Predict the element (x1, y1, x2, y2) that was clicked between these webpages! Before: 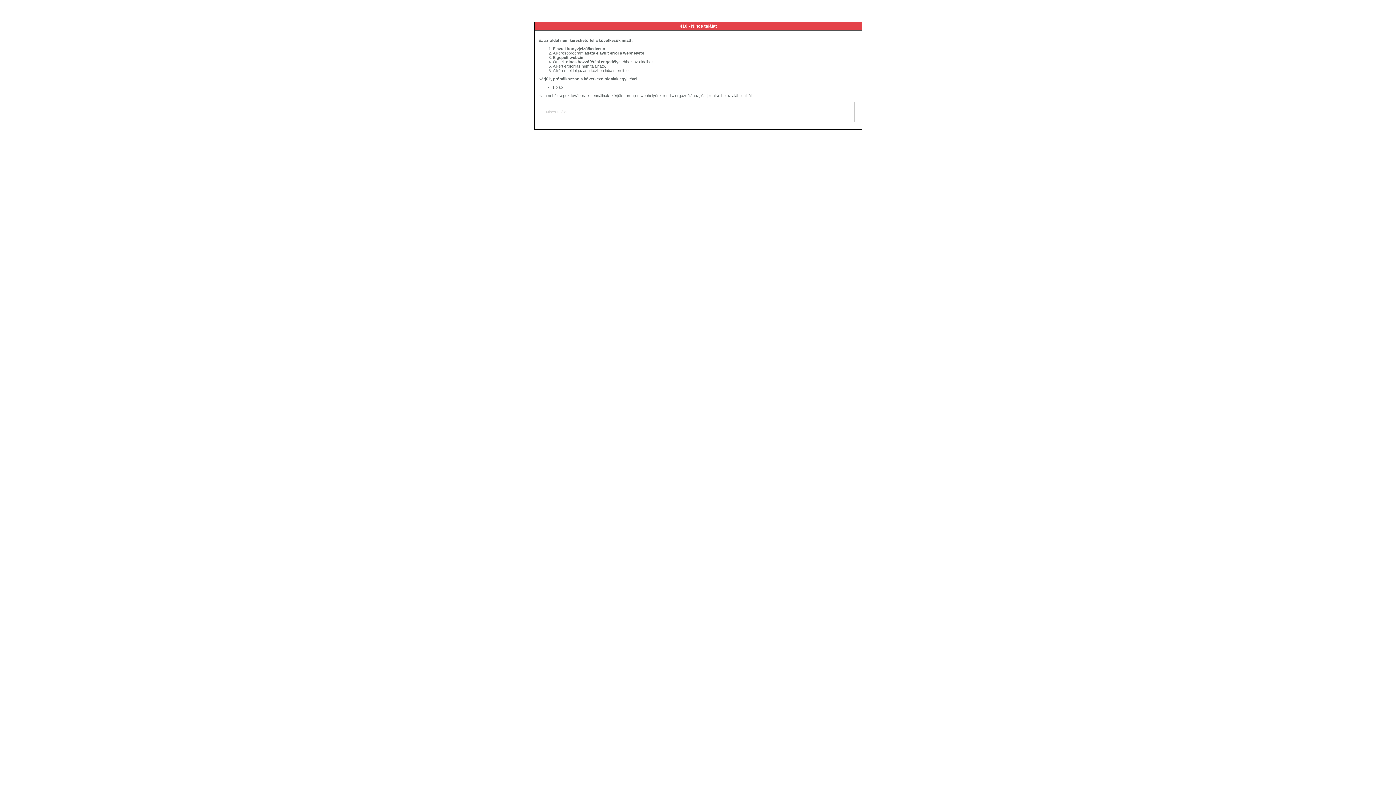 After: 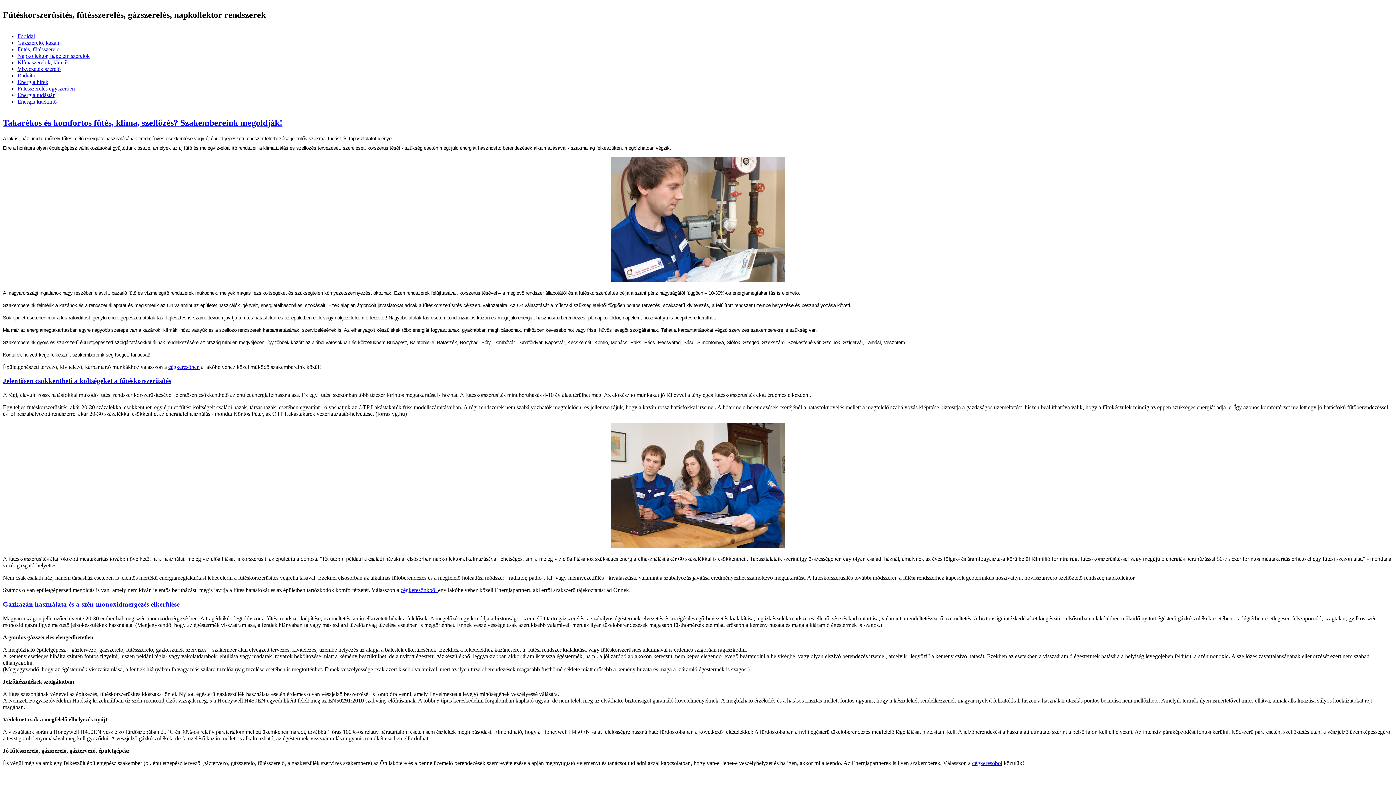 Action: bbox: (553, 85, 562, 89) label: Főlap